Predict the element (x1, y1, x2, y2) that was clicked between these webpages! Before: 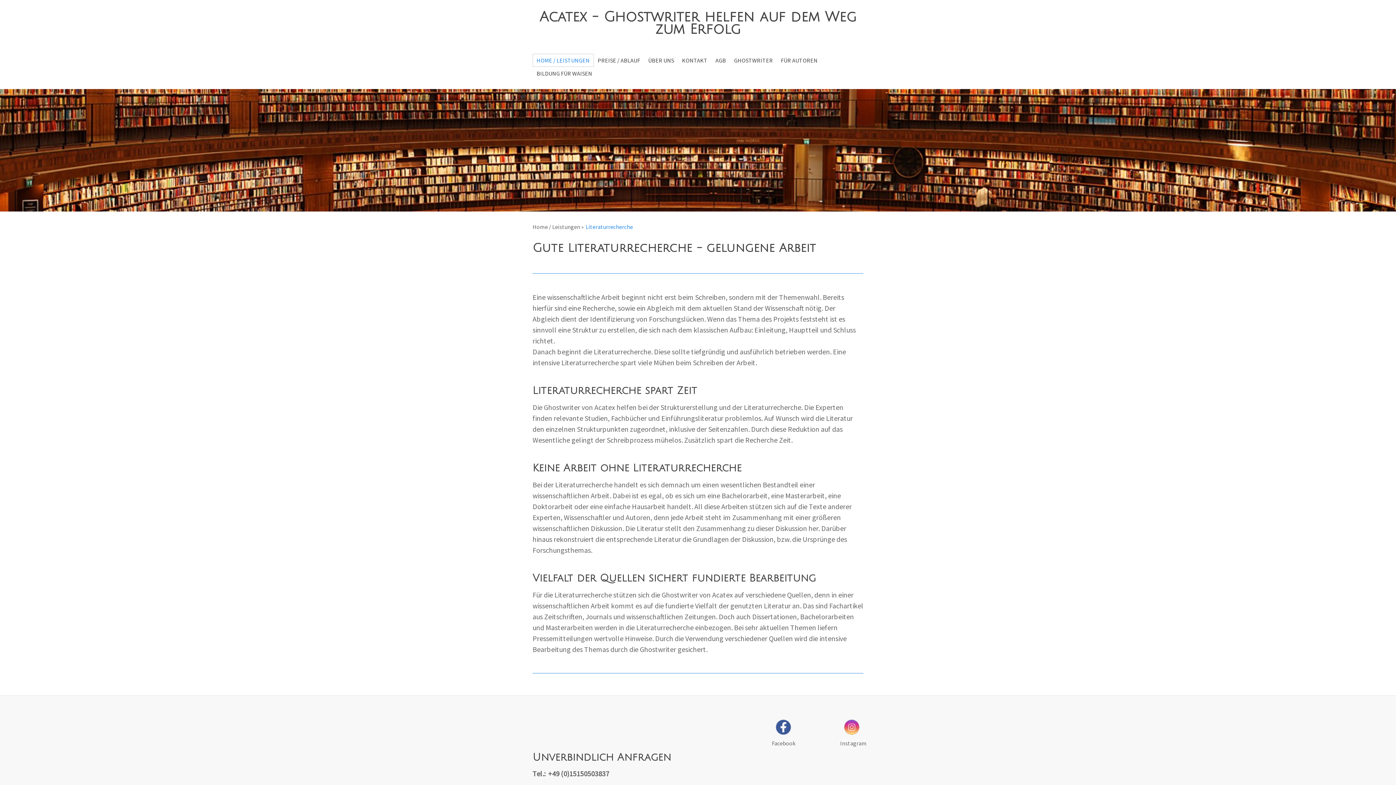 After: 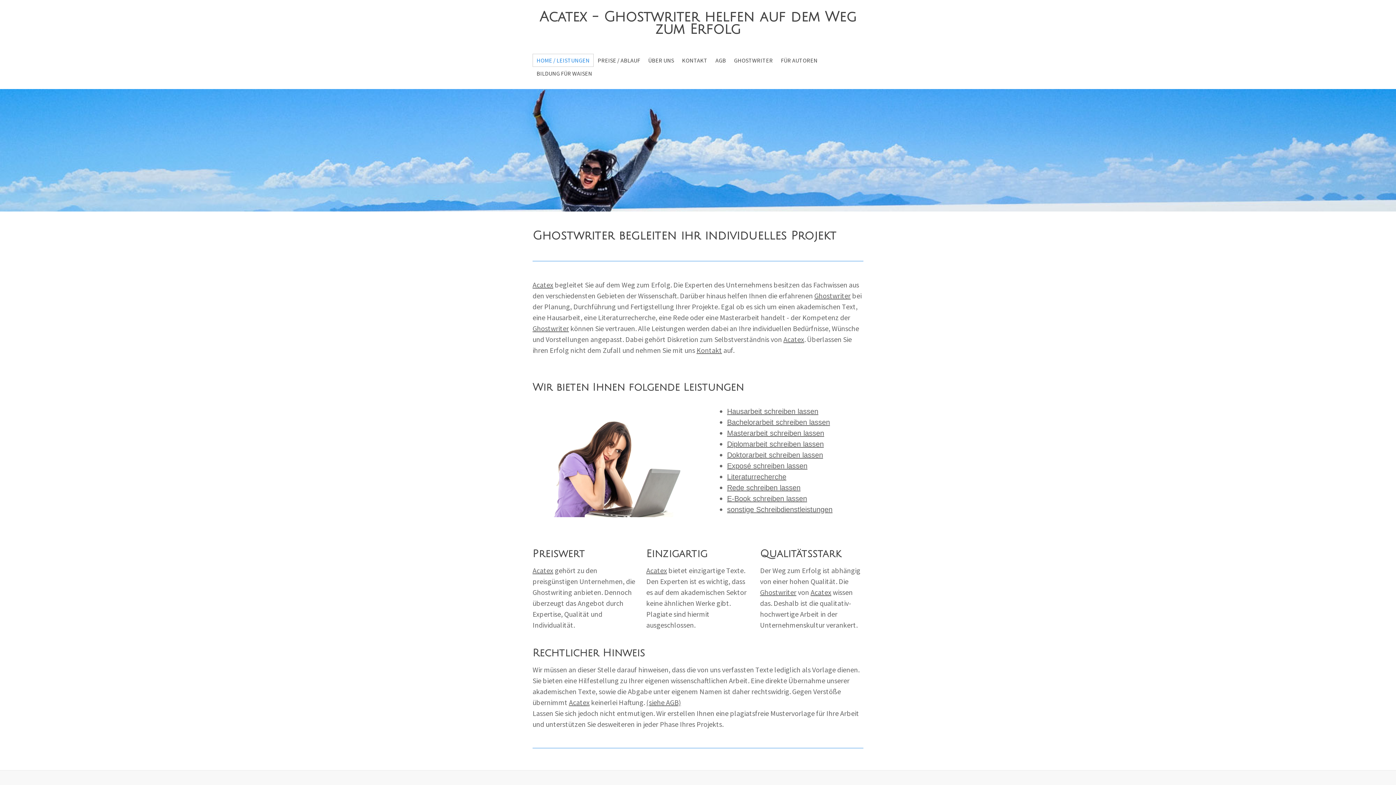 Action: bbox: (532, 53, 593, 66) label: HOME / LEISTUNGEN